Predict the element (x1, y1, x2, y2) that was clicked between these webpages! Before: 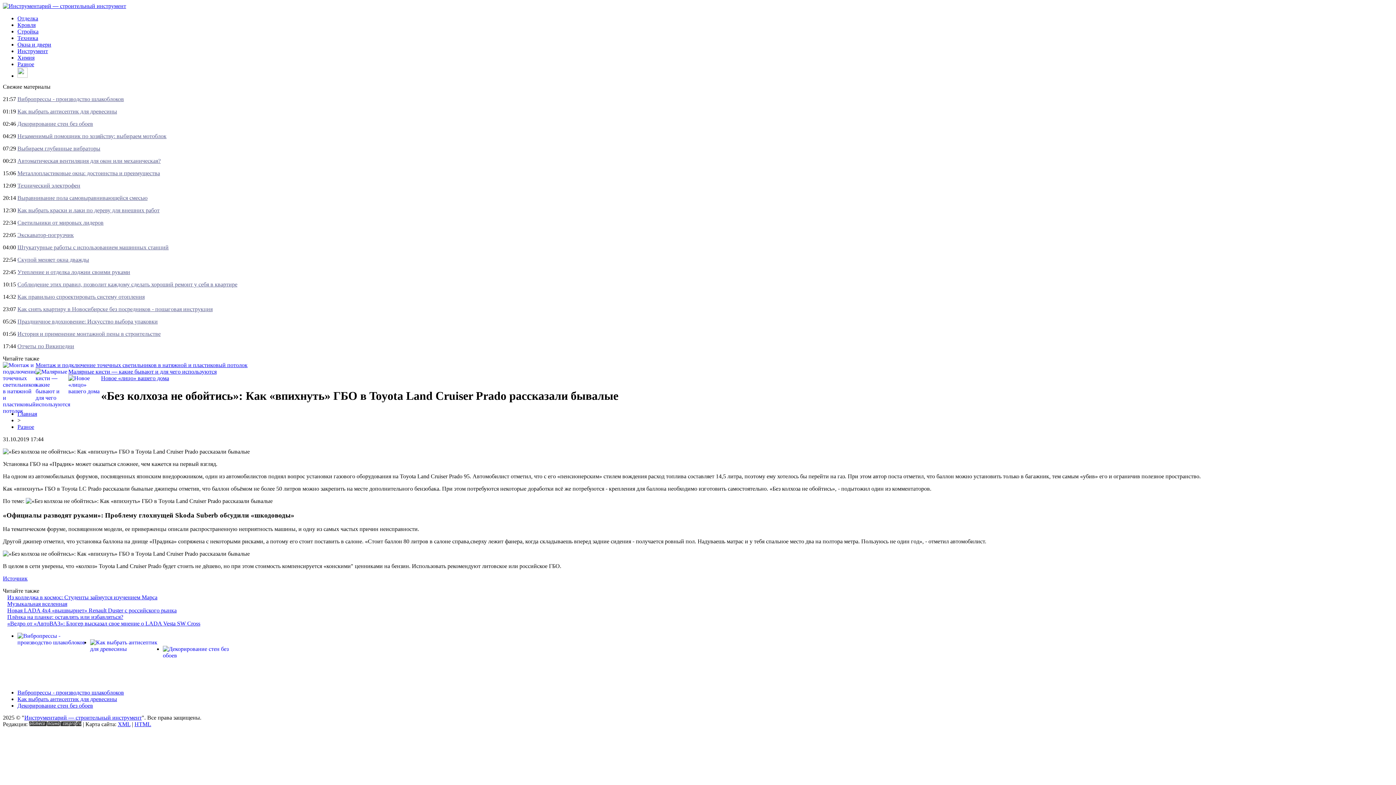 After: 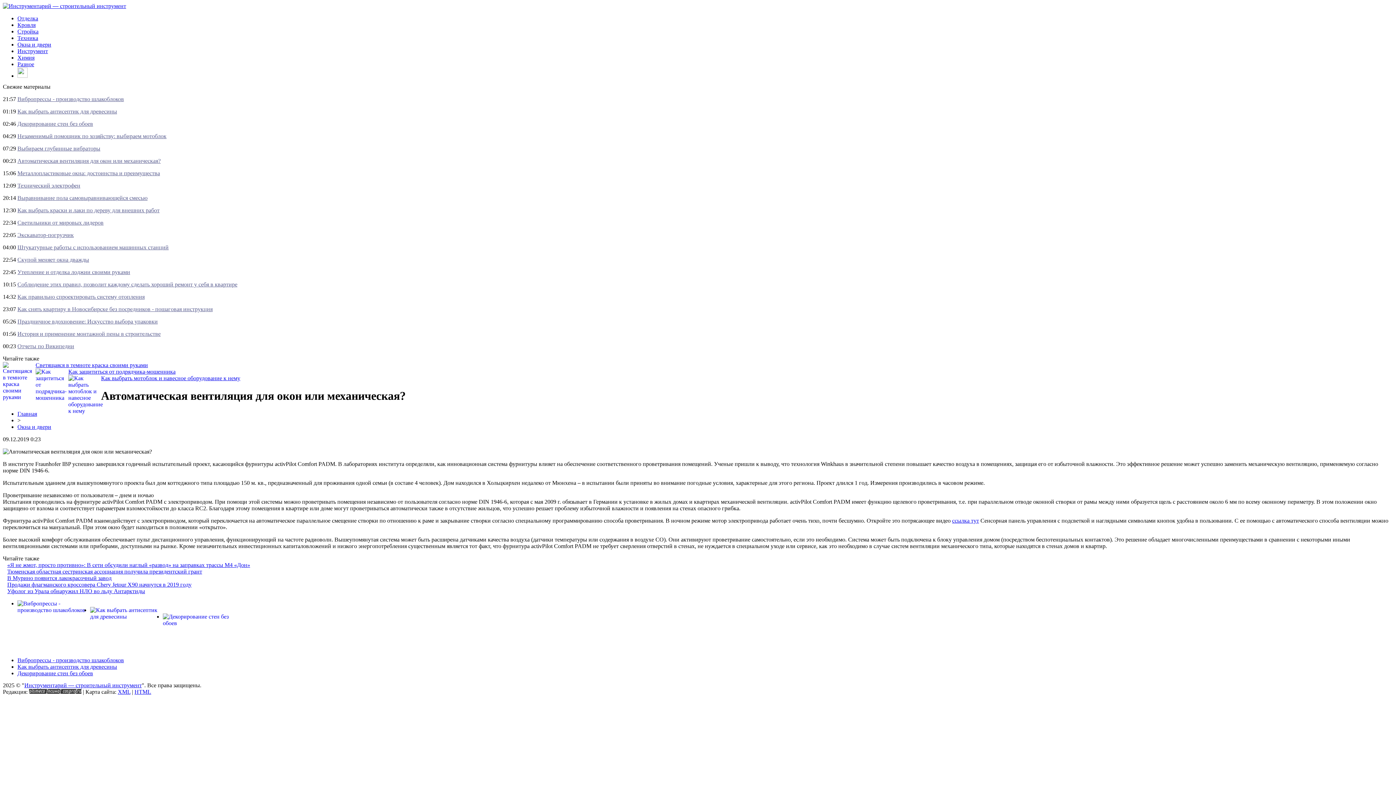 Action: bbox: (17, 157, 160, 164) label: Автоматическая вентиляция для окон или механическая?